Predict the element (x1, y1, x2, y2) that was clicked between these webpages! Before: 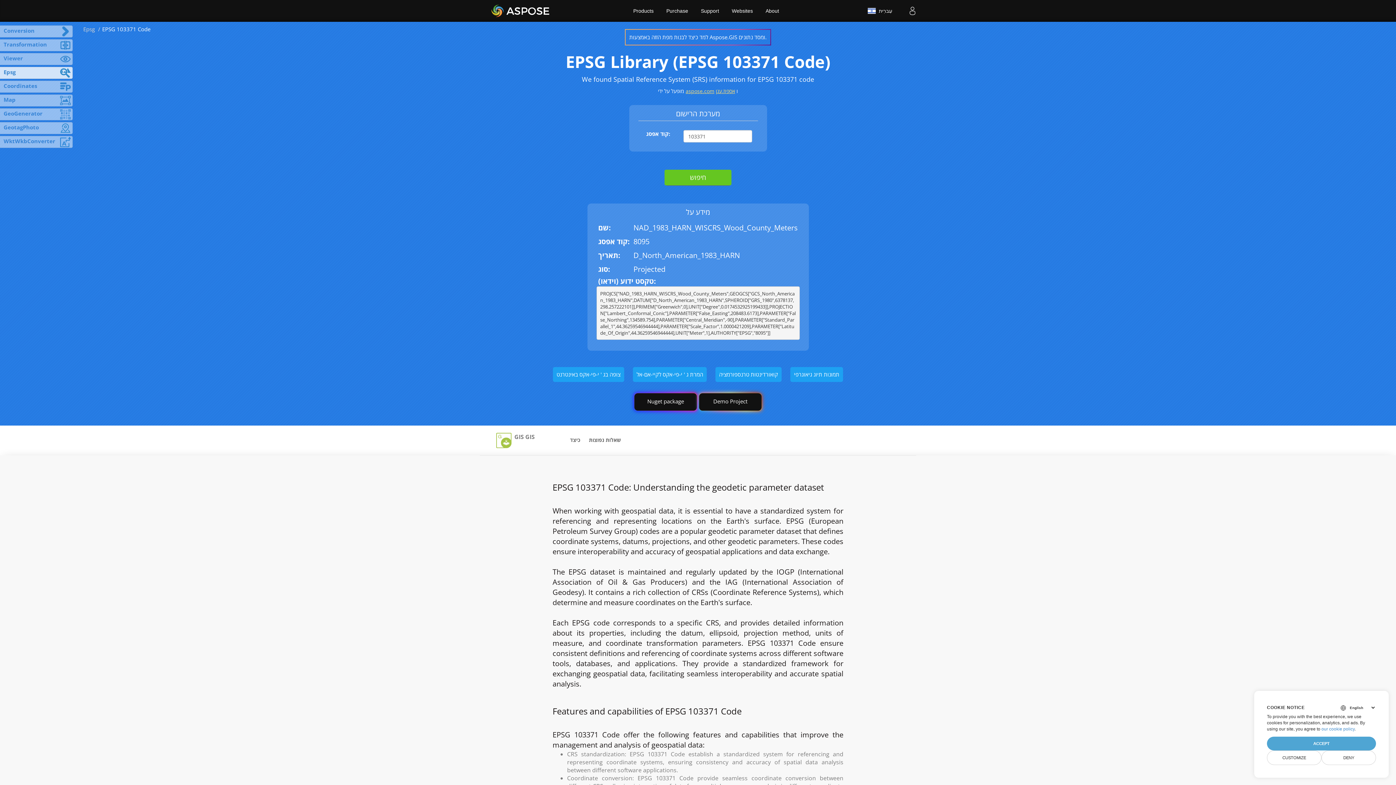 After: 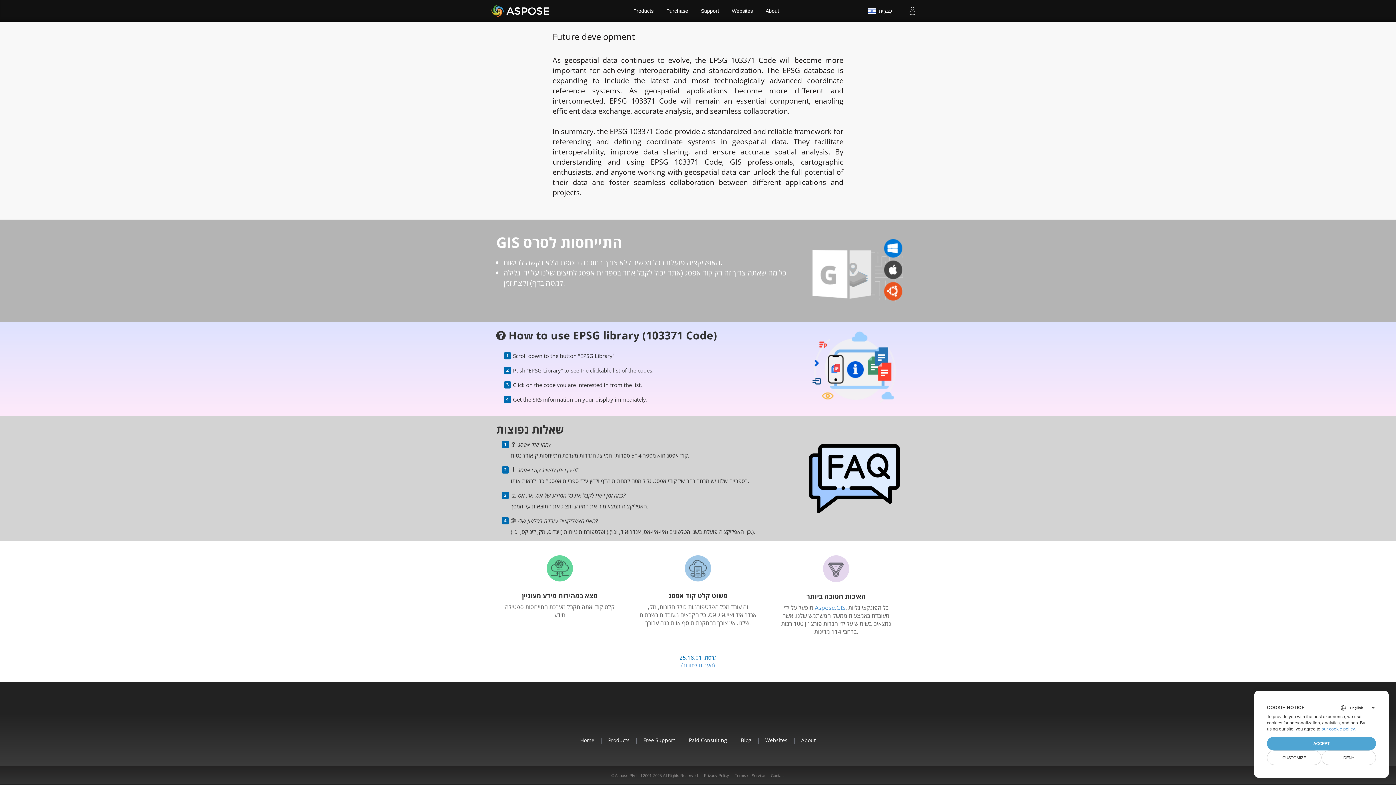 Action: bbox: (585, 433, 624, 447) label: שאלות נפוצות